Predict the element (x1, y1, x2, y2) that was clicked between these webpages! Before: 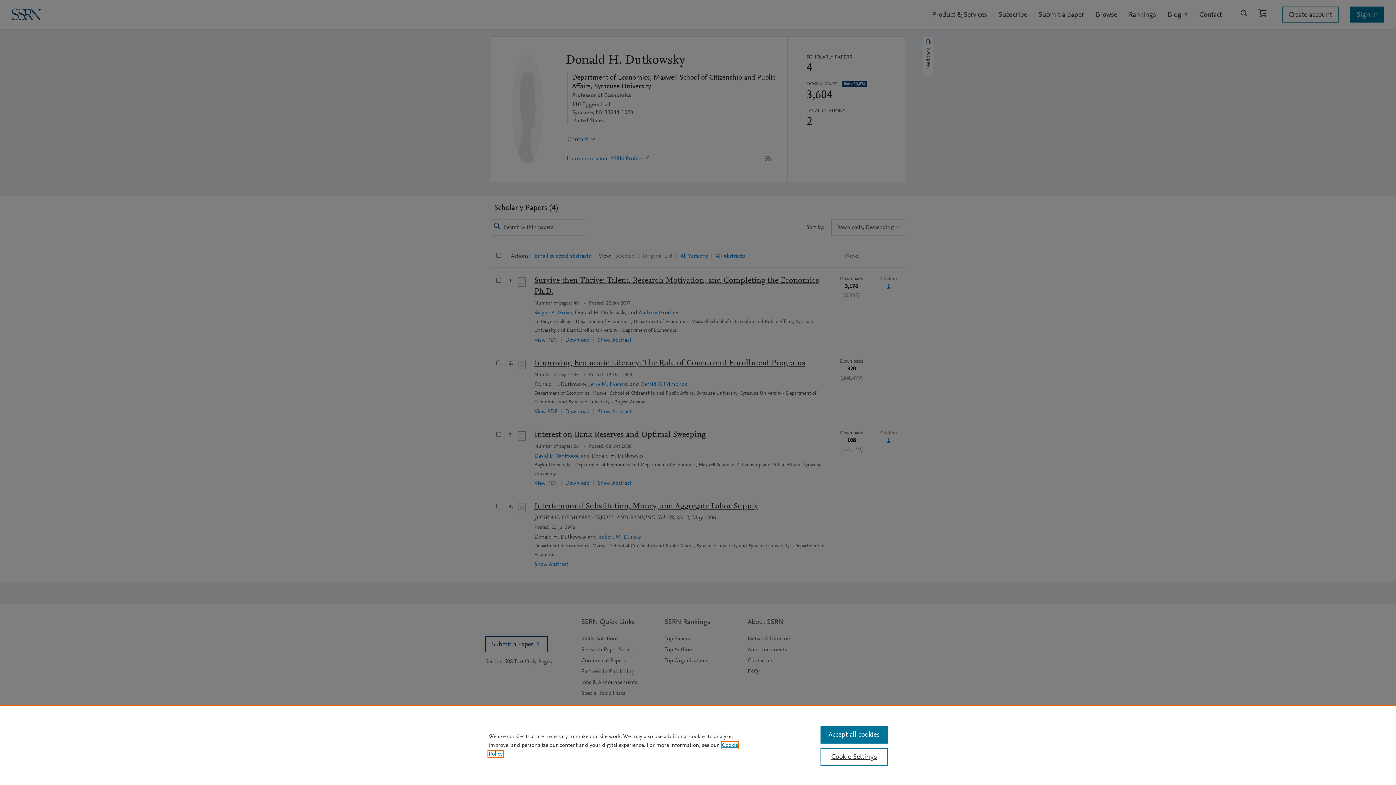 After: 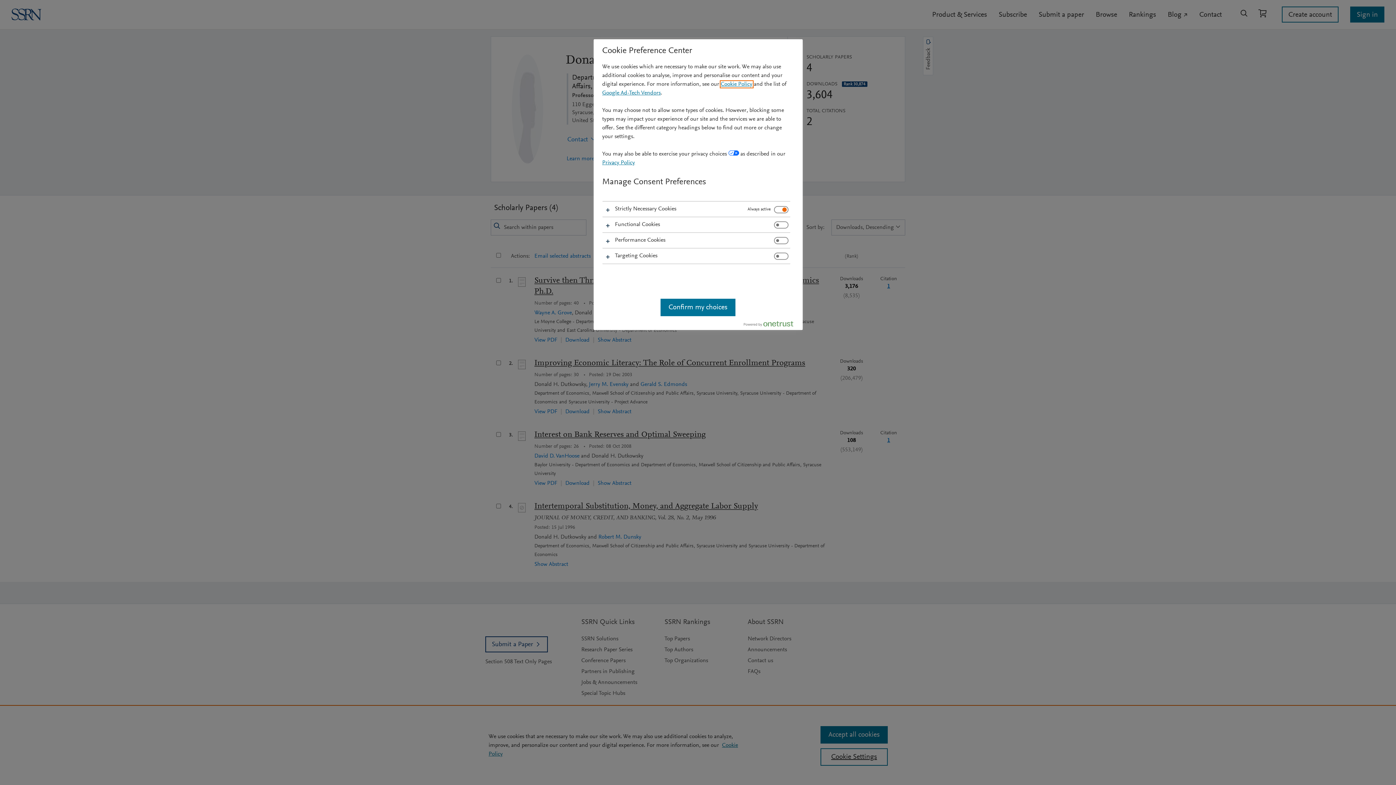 Action: label: Cookie Settings bbox: (820, 748, 887, 766)